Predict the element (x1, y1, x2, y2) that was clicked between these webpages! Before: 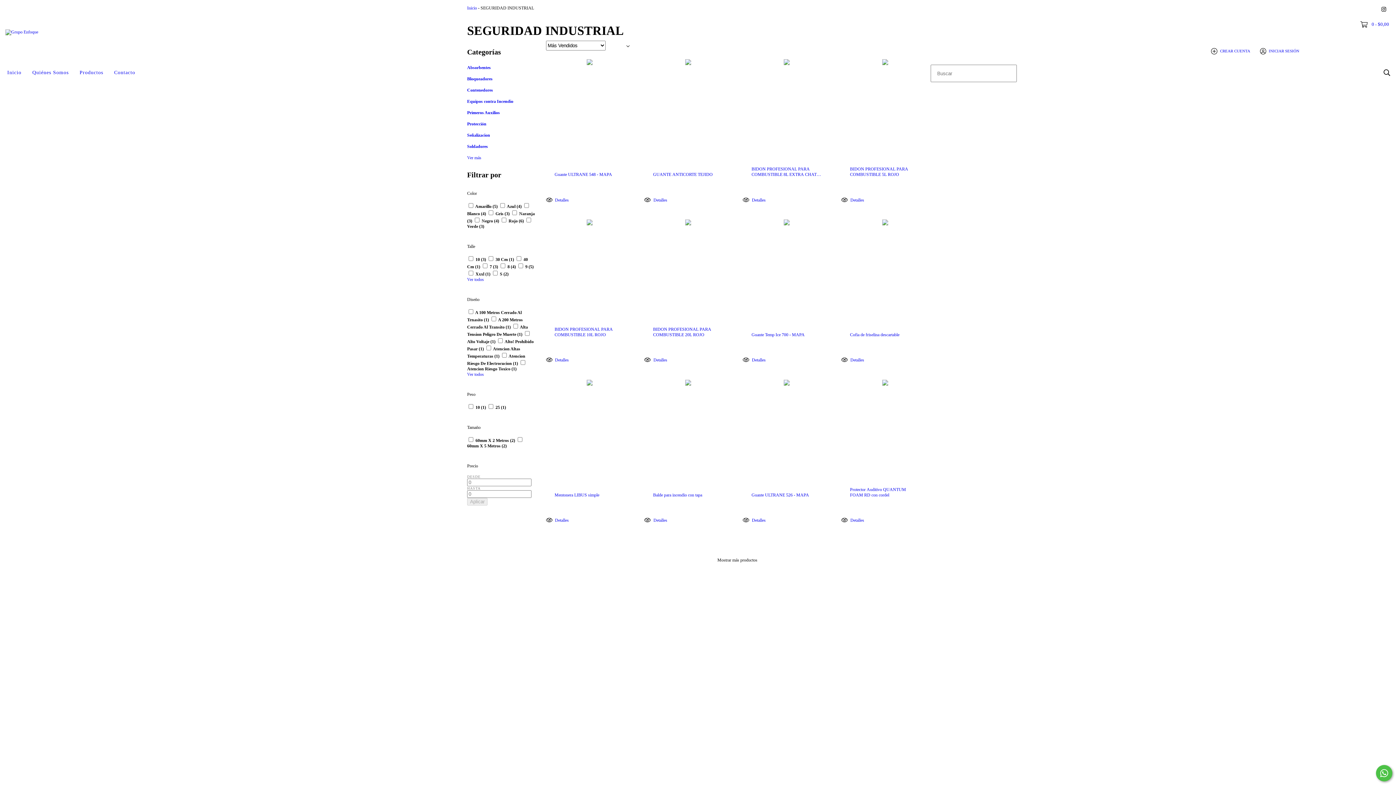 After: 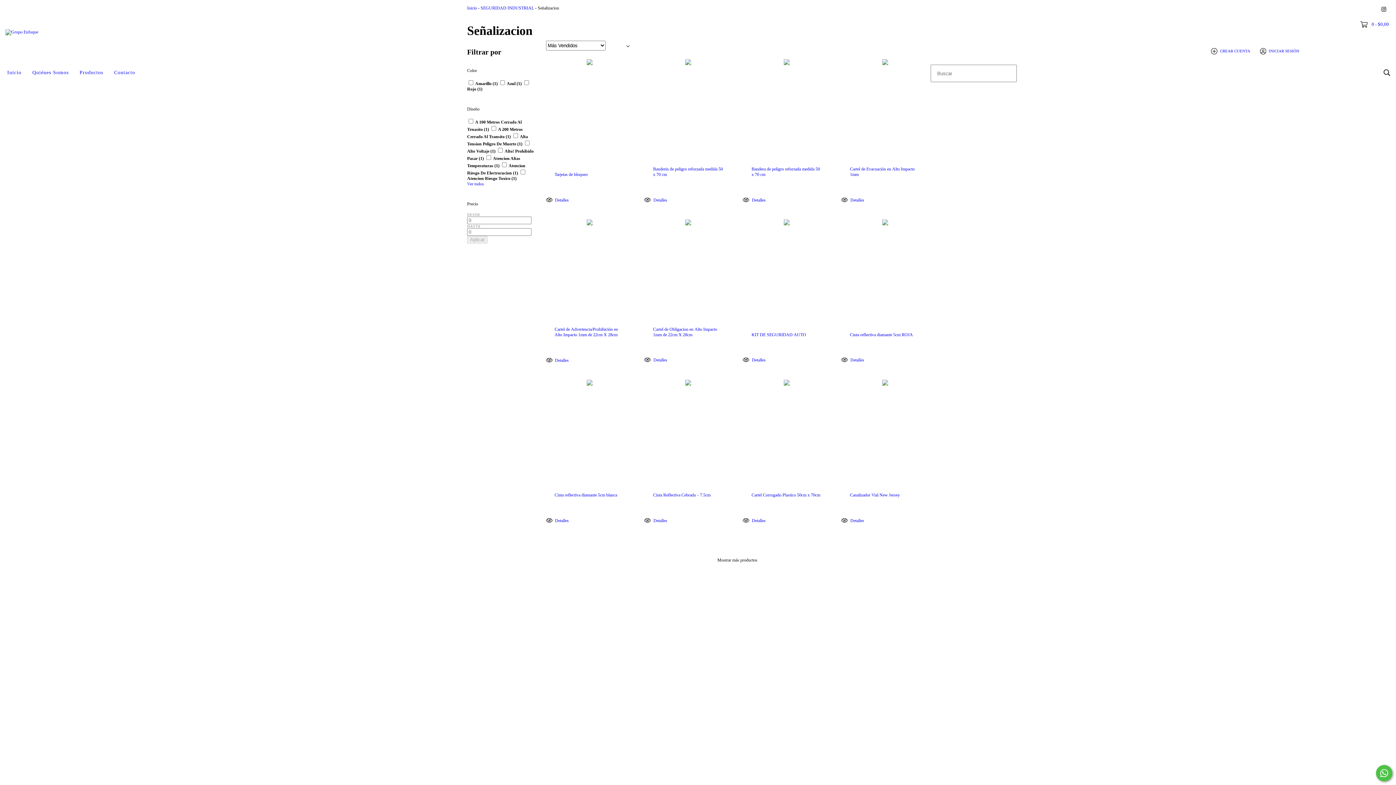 Action: bbox: (467, 132, 490, 137) label: Señalizacion